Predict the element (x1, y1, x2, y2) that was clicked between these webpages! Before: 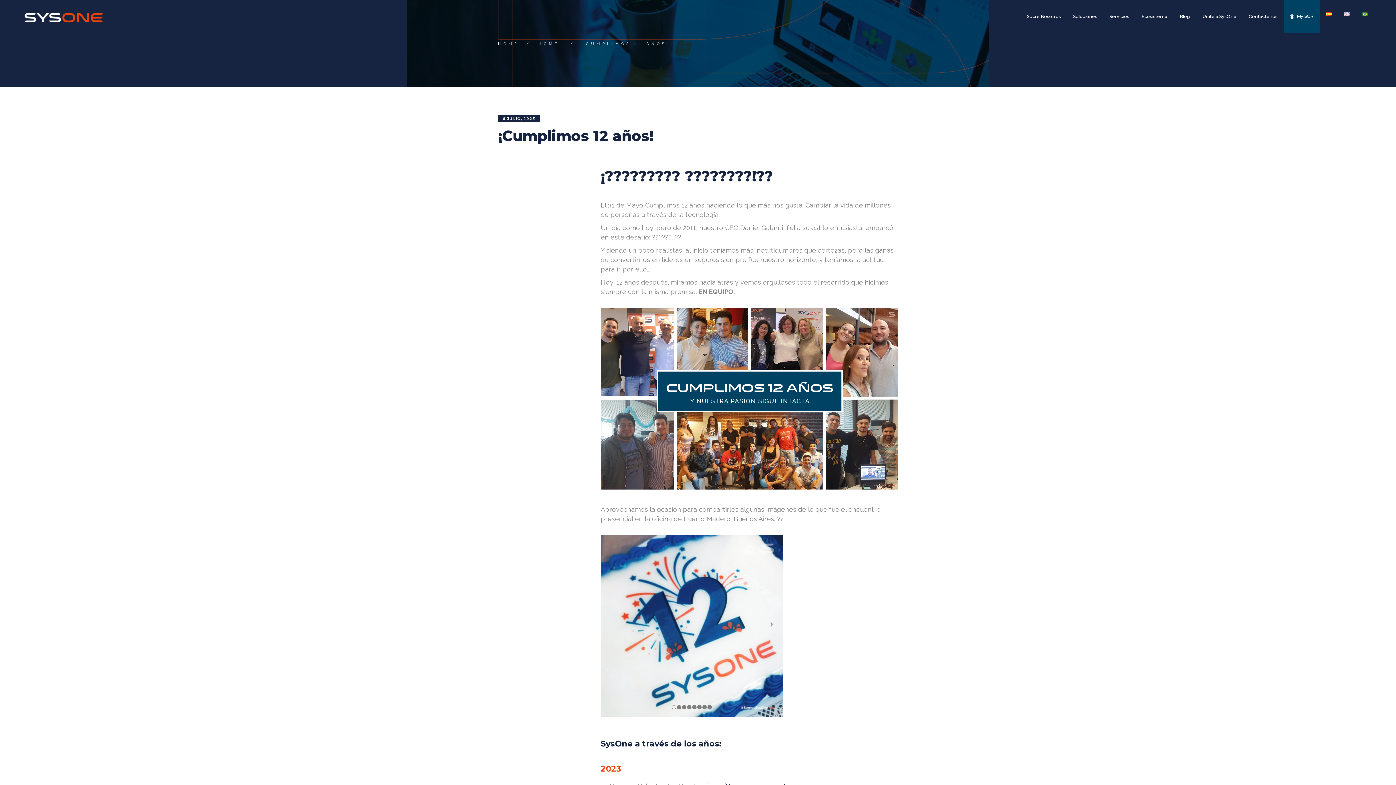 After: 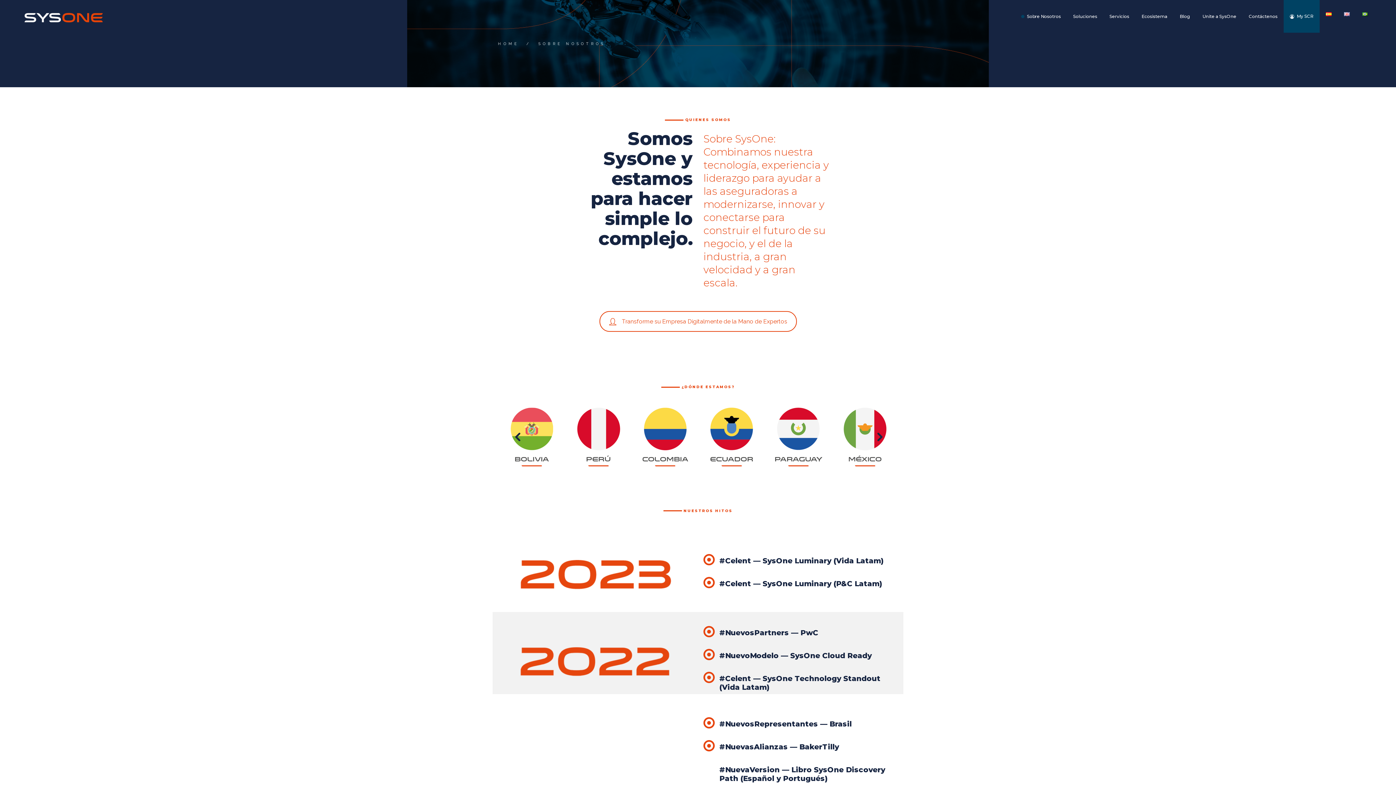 Action: bbox: (1021, 0, 1067, 32) label: Sobre Nosotros